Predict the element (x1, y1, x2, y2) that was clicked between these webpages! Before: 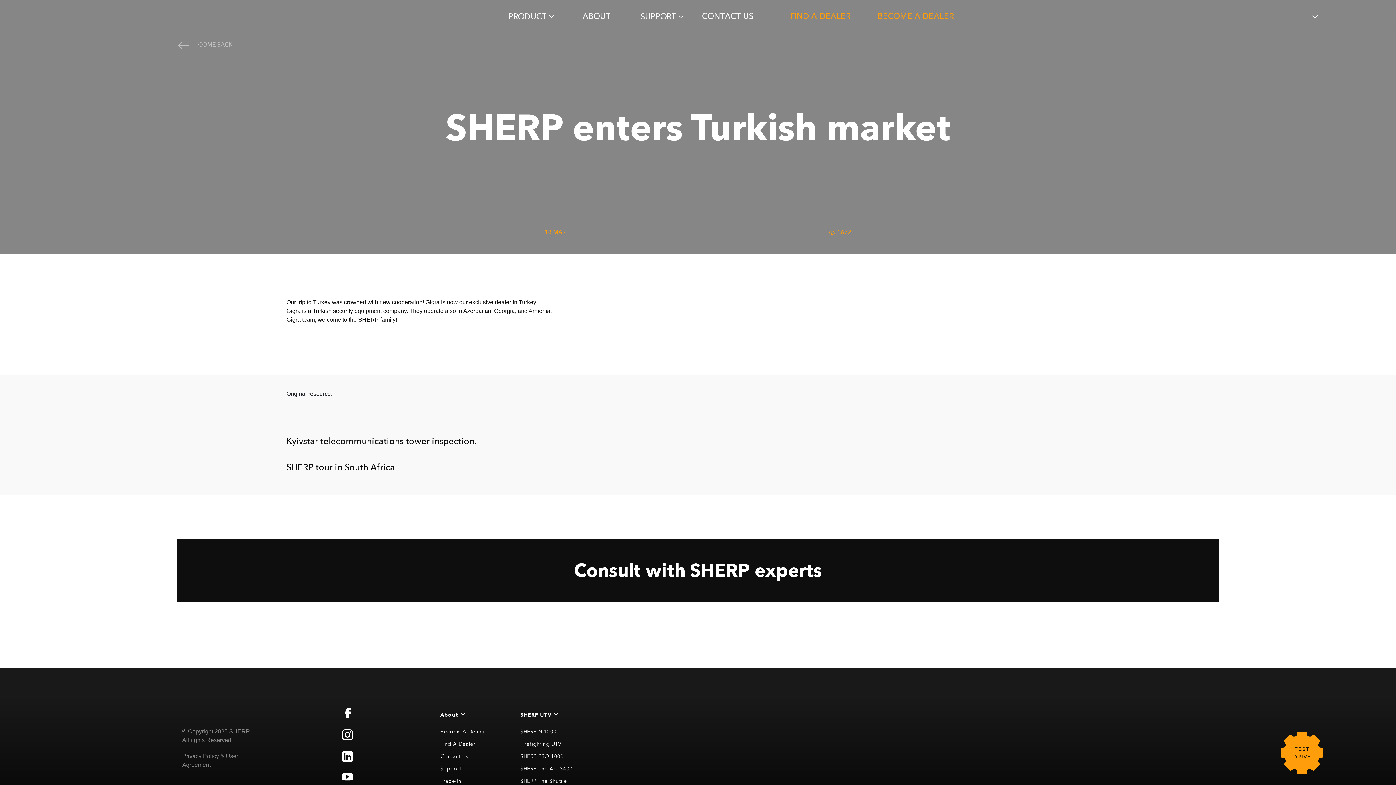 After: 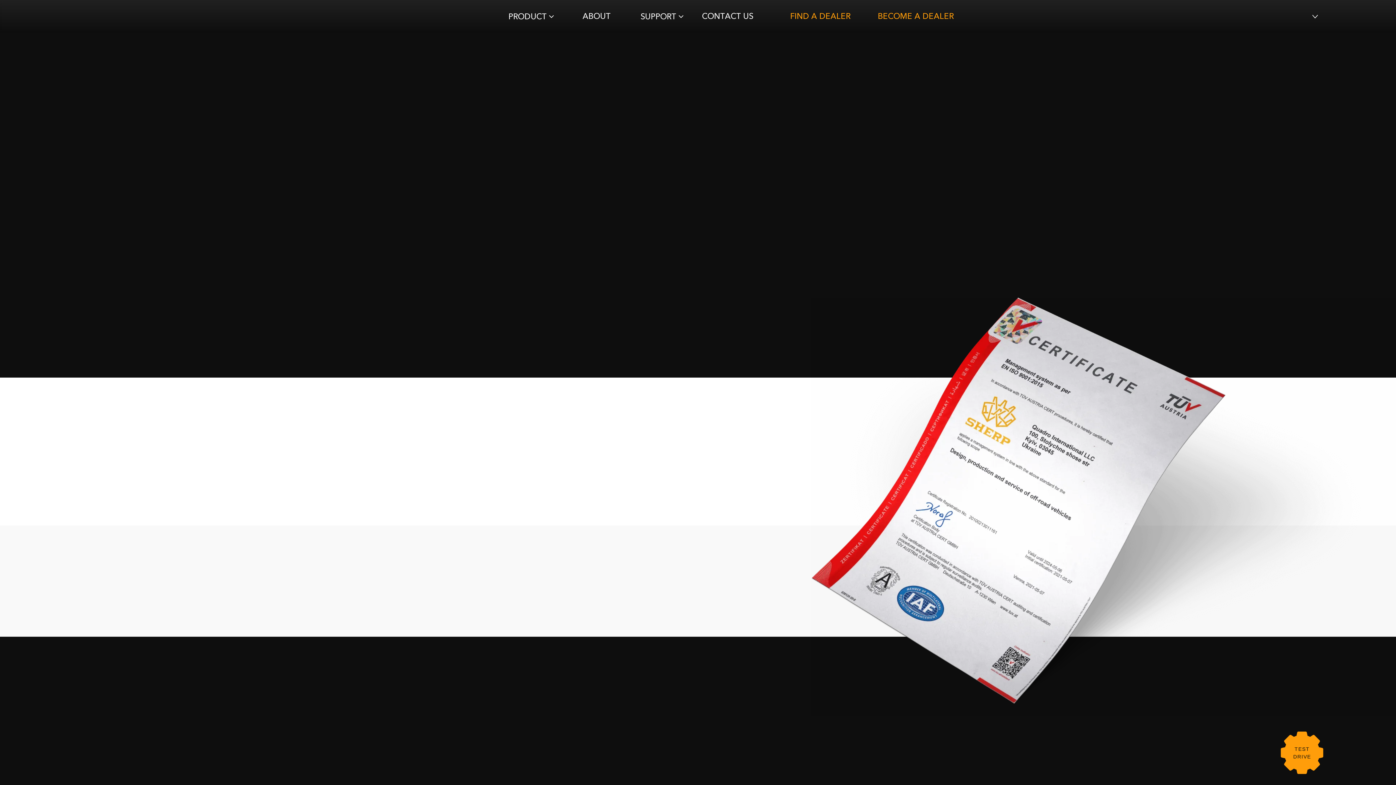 Action: label: Contact Us bbox: (440, 753, 468, 760)